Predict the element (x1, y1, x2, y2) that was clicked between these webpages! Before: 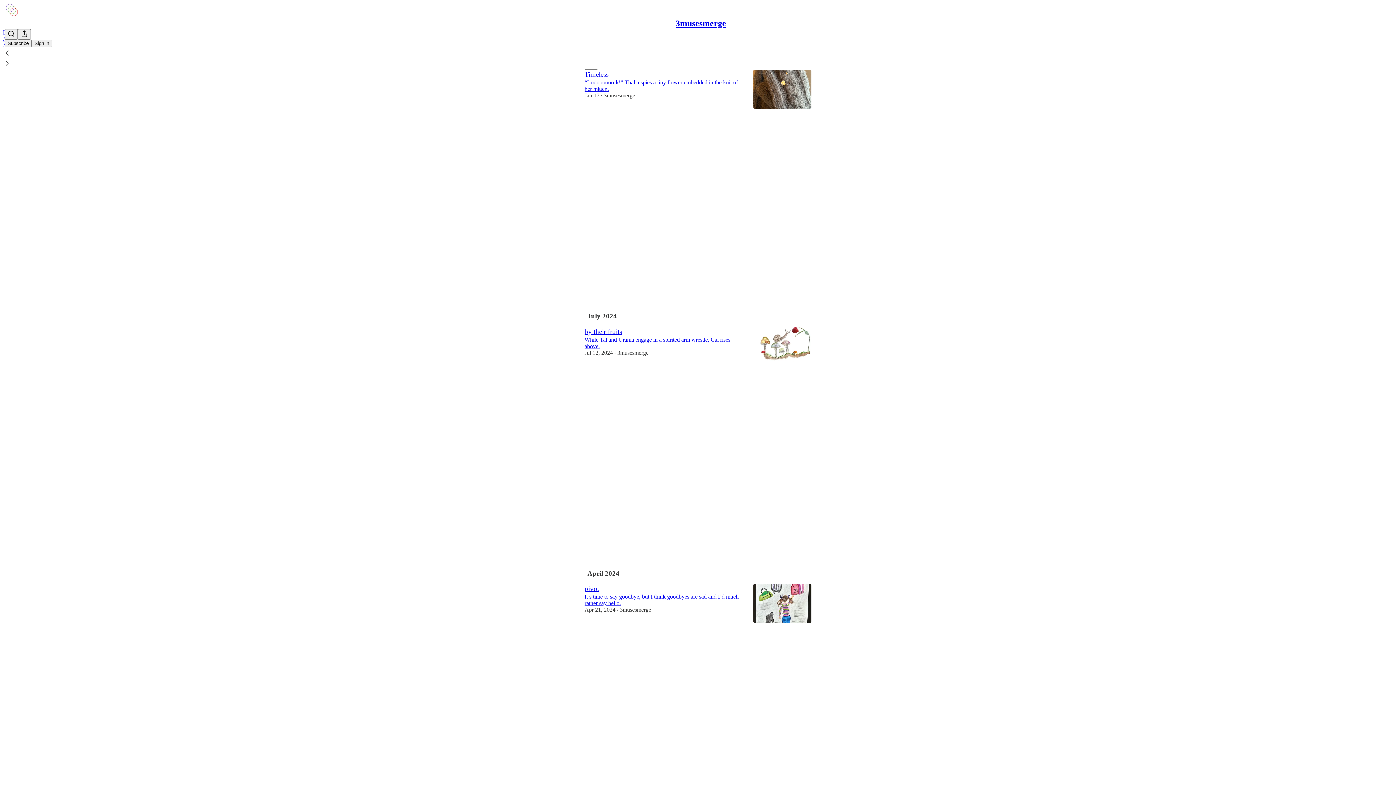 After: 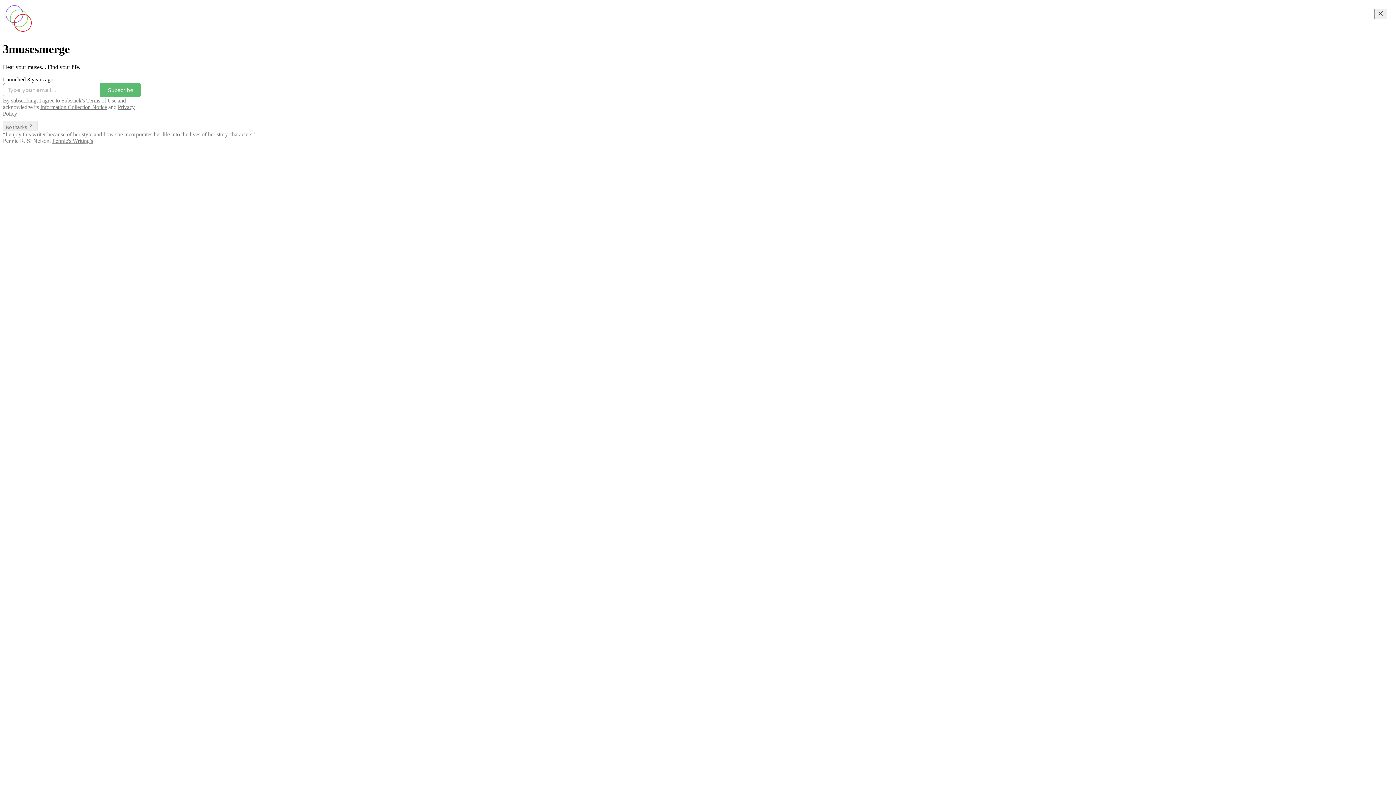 Action: bbox: (4, 2, 1399, 17)